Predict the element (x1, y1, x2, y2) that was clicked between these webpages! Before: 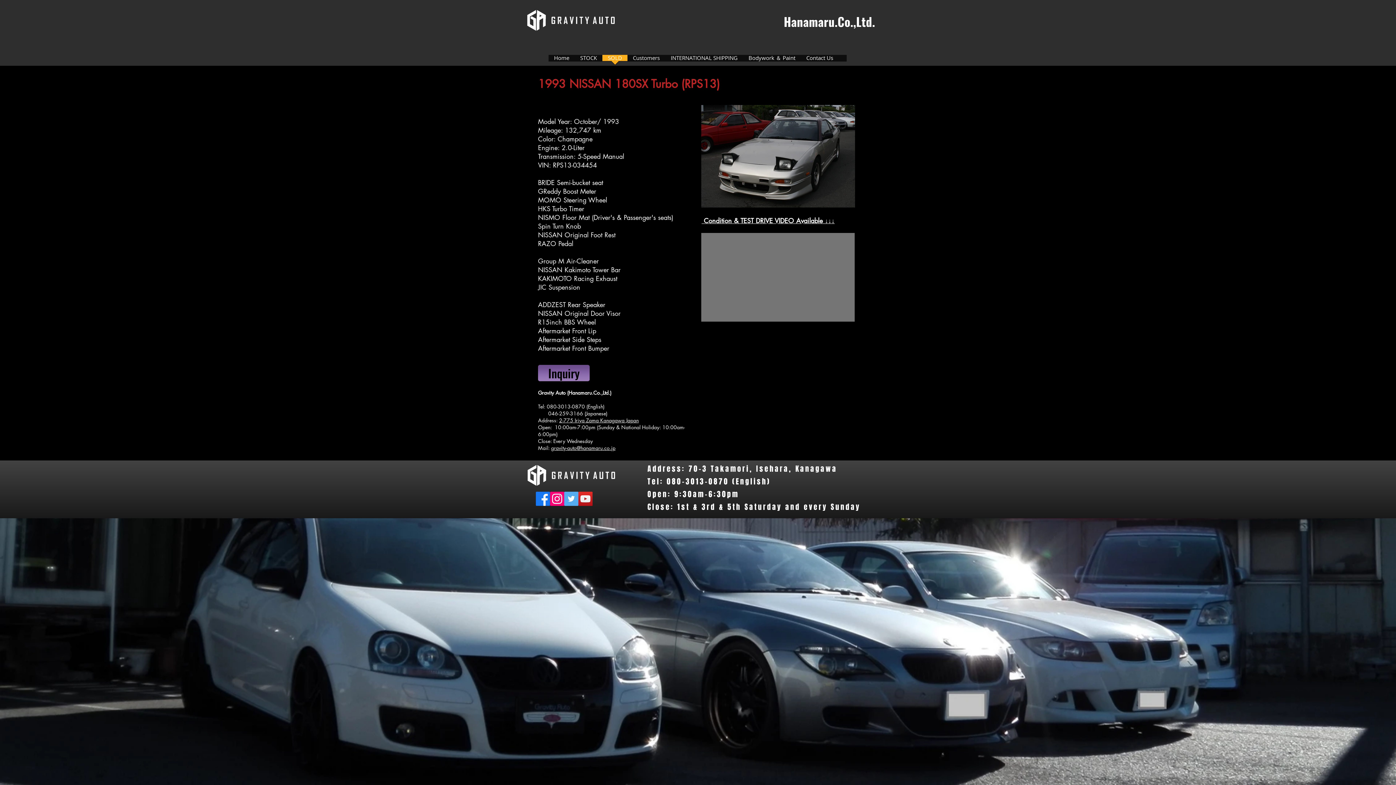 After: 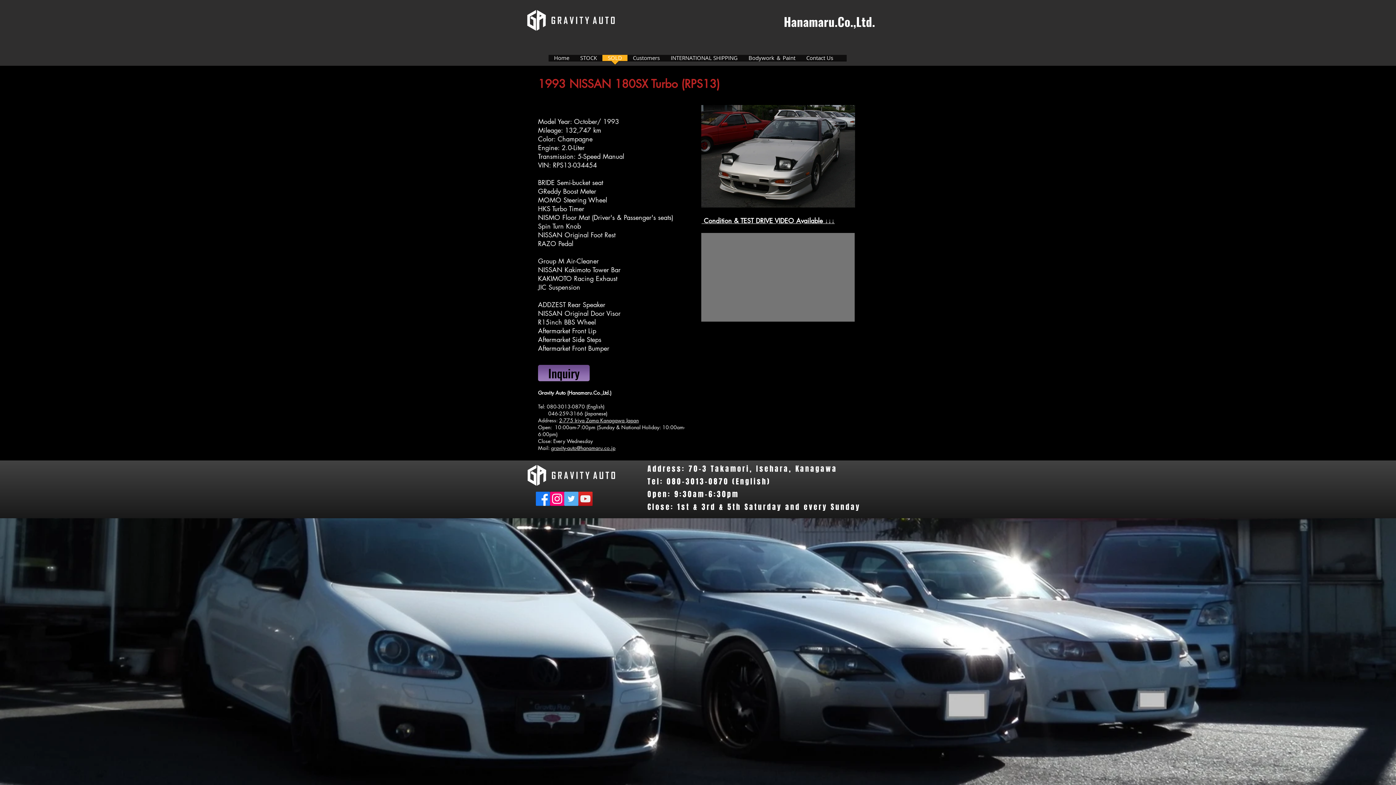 Action: label: YouTube Social  Icon bbox: (578, 492, 592, 506)